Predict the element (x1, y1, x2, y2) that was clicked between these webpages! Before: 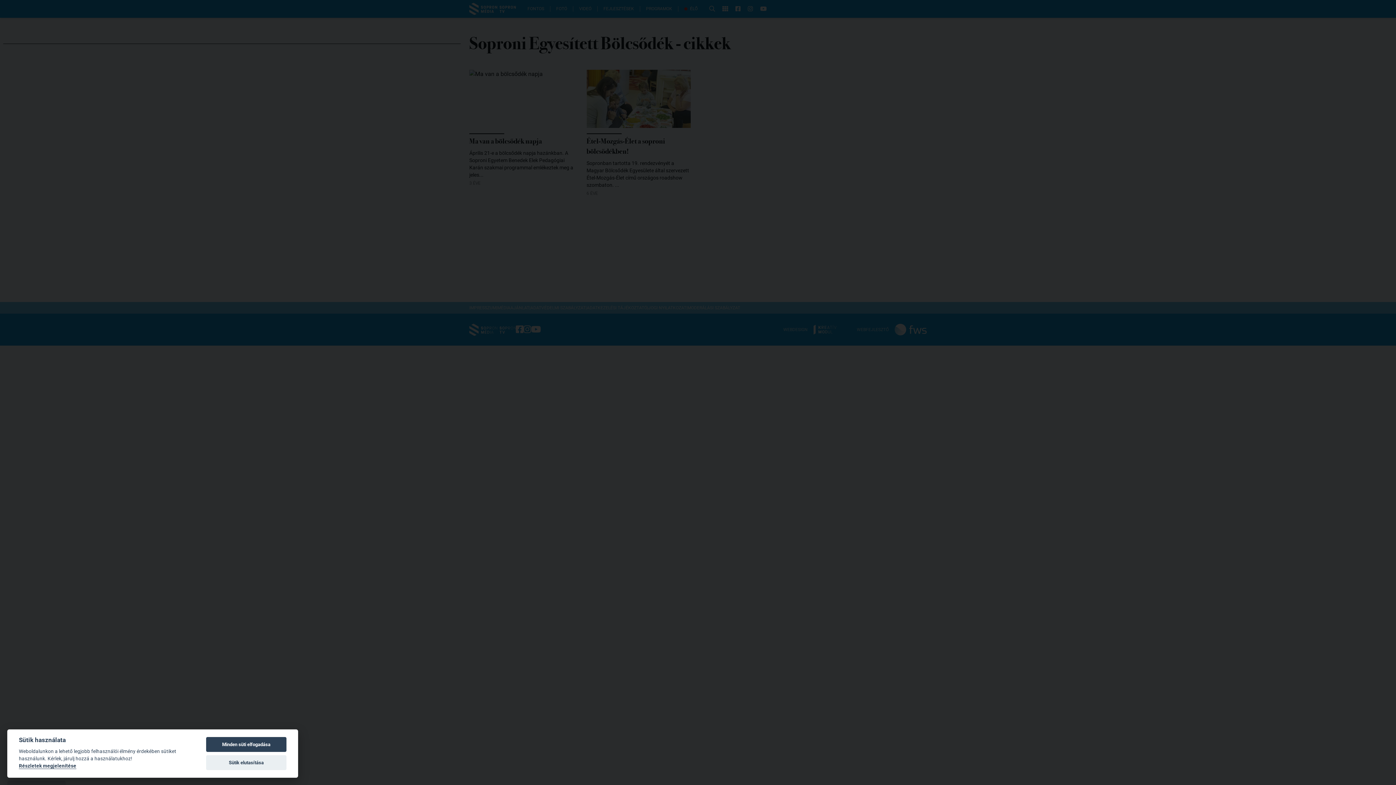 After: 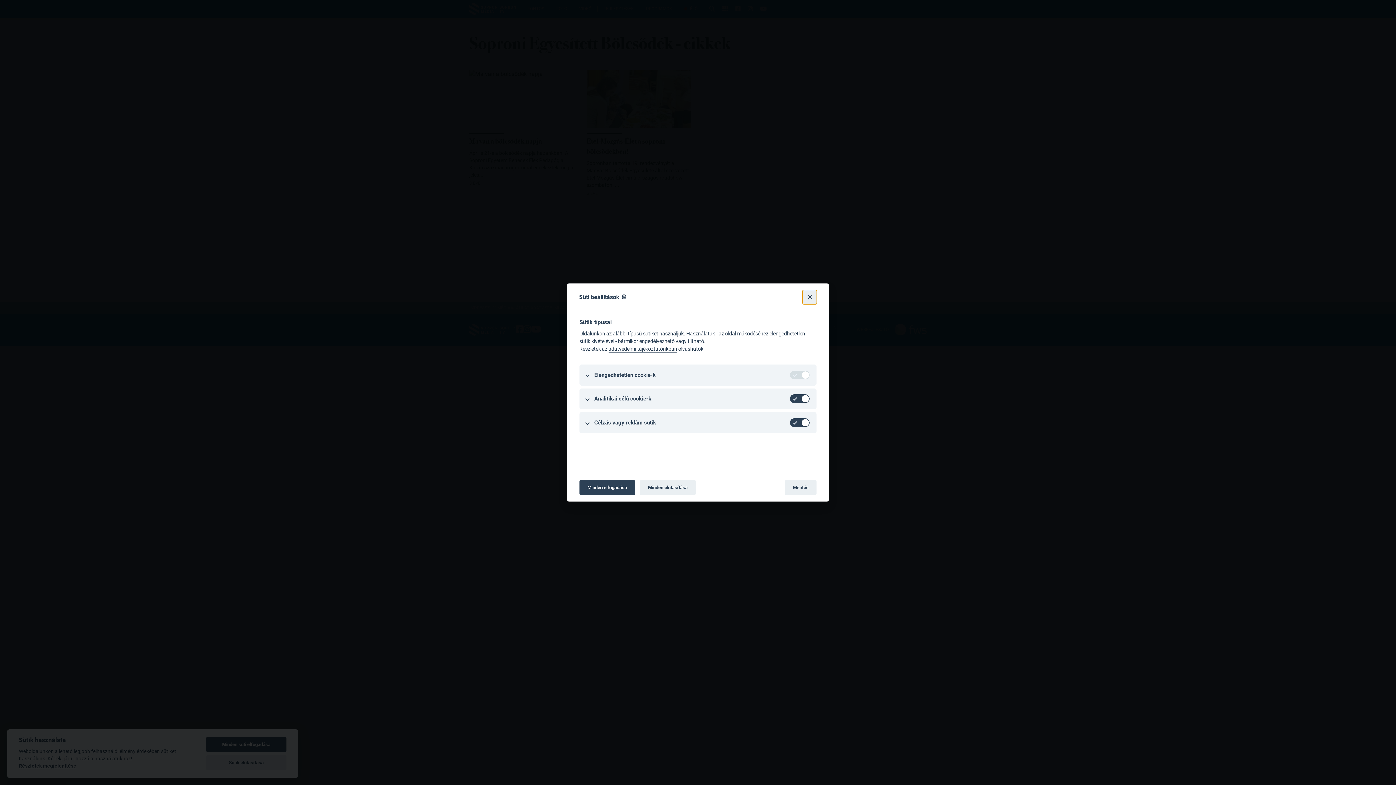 Action: bbox: (18, 763, 76, 769) label: Részletek megjelenítése